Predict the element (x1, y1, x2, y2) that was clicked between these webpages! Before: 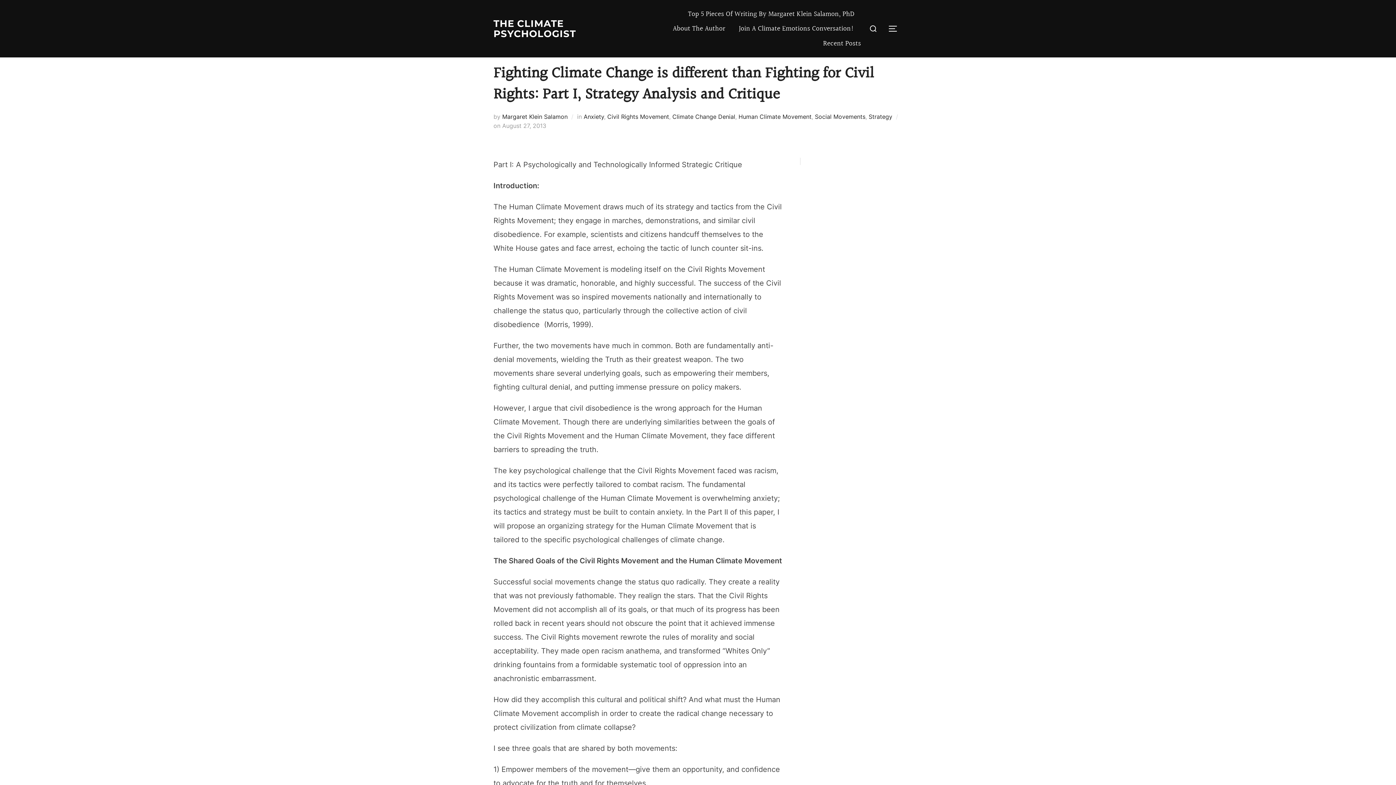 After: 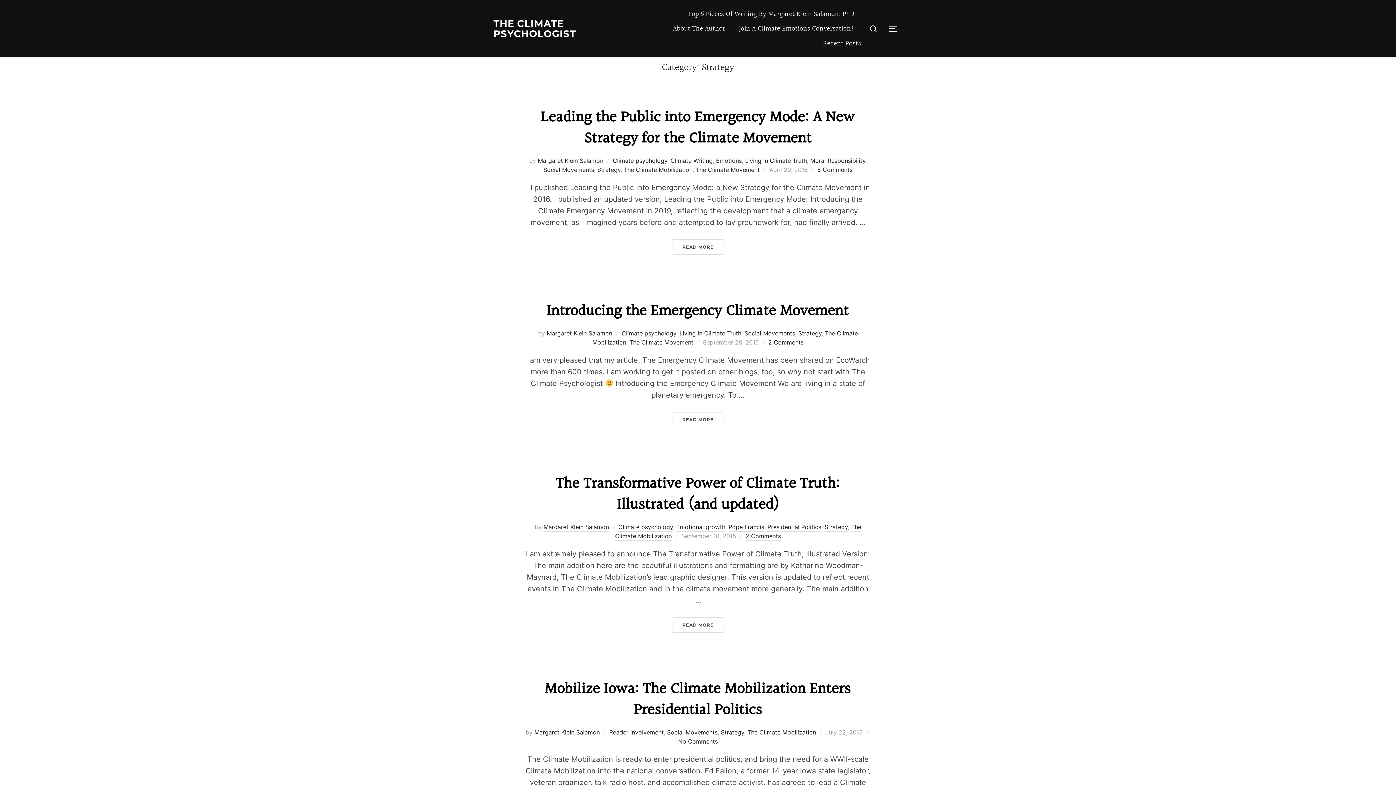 Action: label: Strategy bbox: (868, 113, 892, 120)